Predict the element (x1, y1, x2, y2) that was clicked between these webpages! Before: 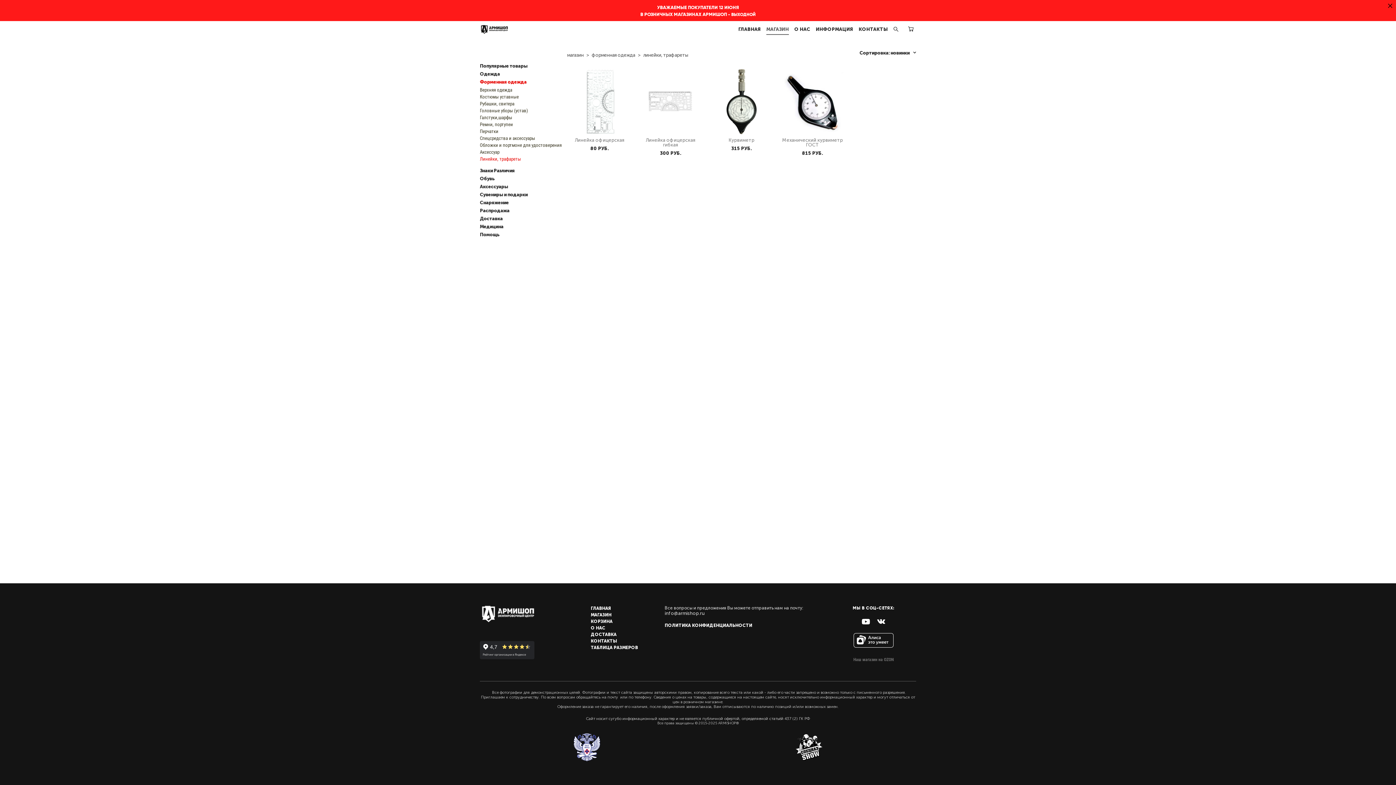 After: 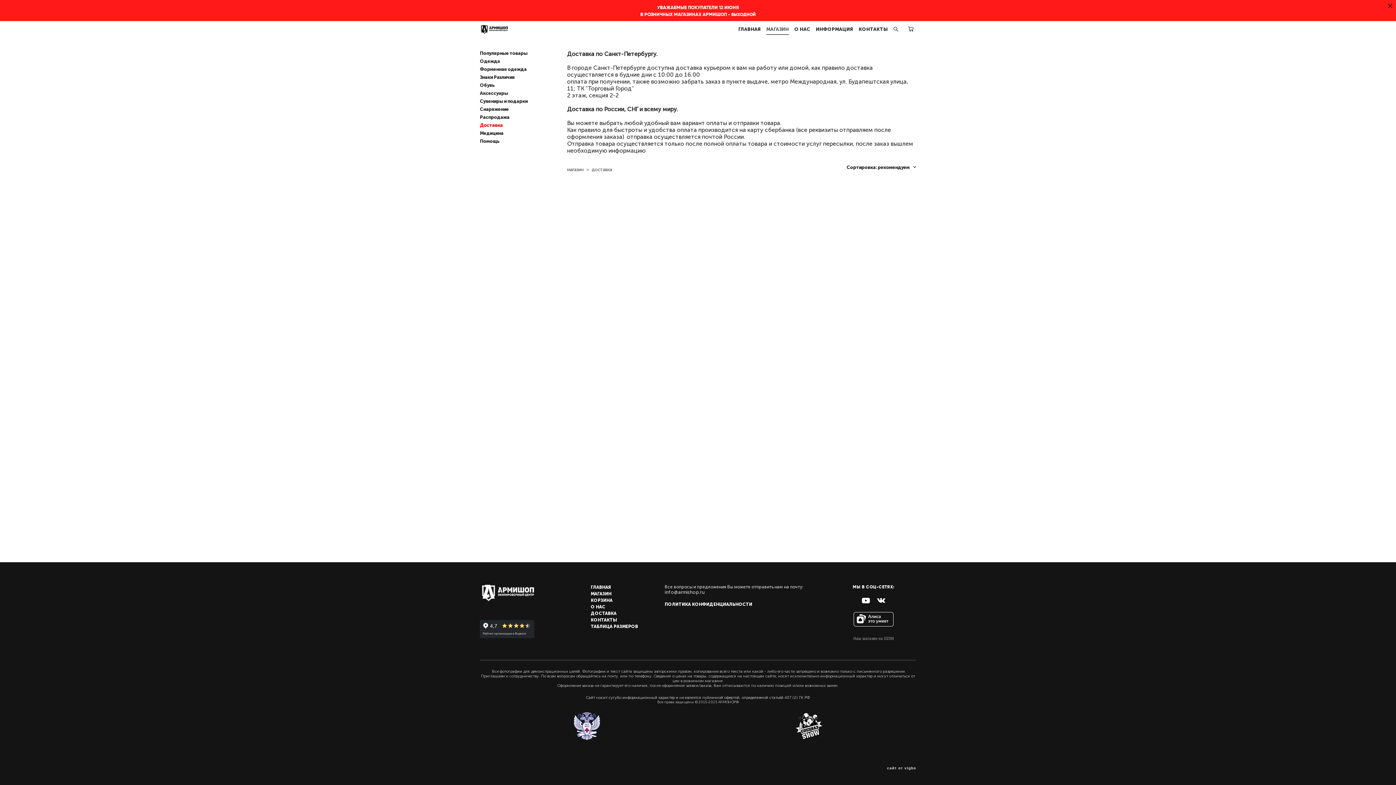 Action: label: Доставка bbox: (480, 216, 502, 220)